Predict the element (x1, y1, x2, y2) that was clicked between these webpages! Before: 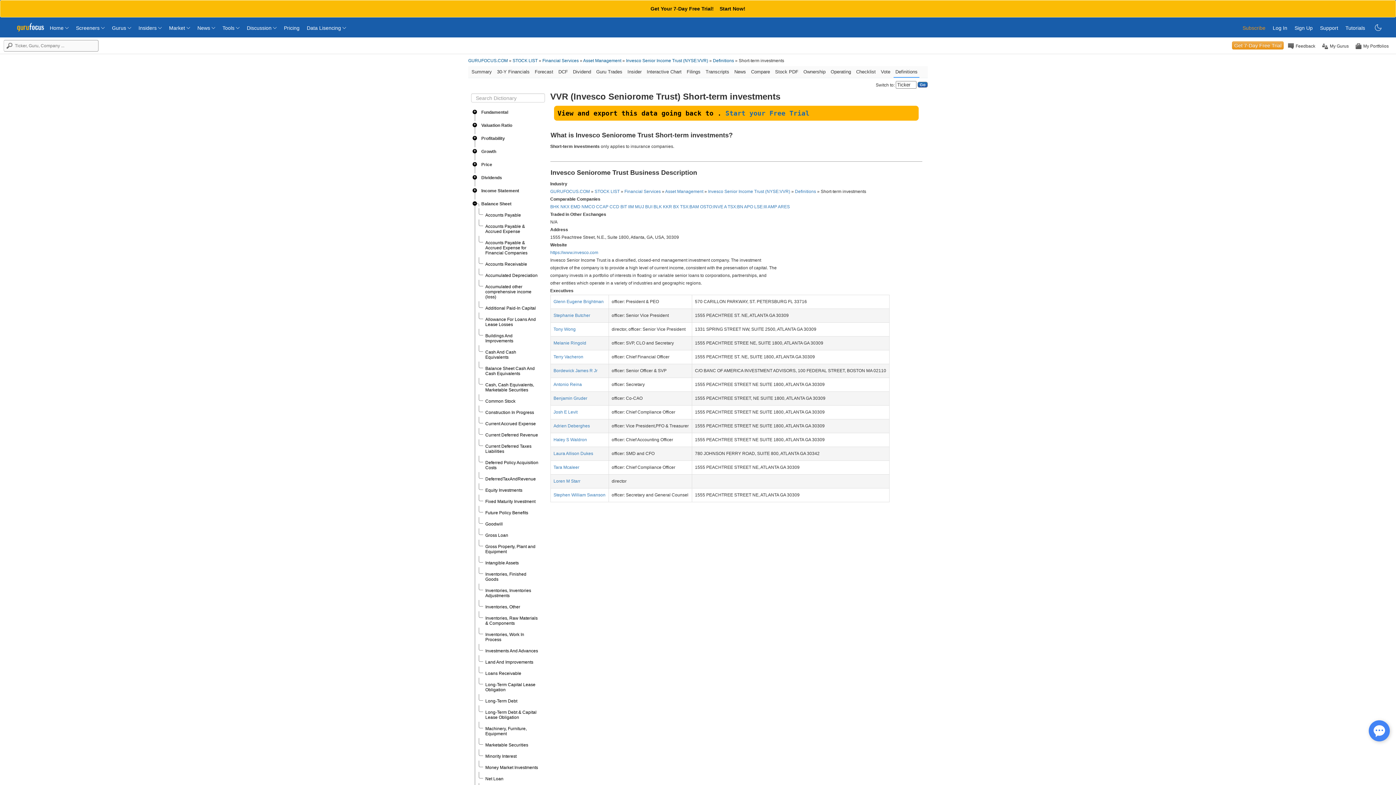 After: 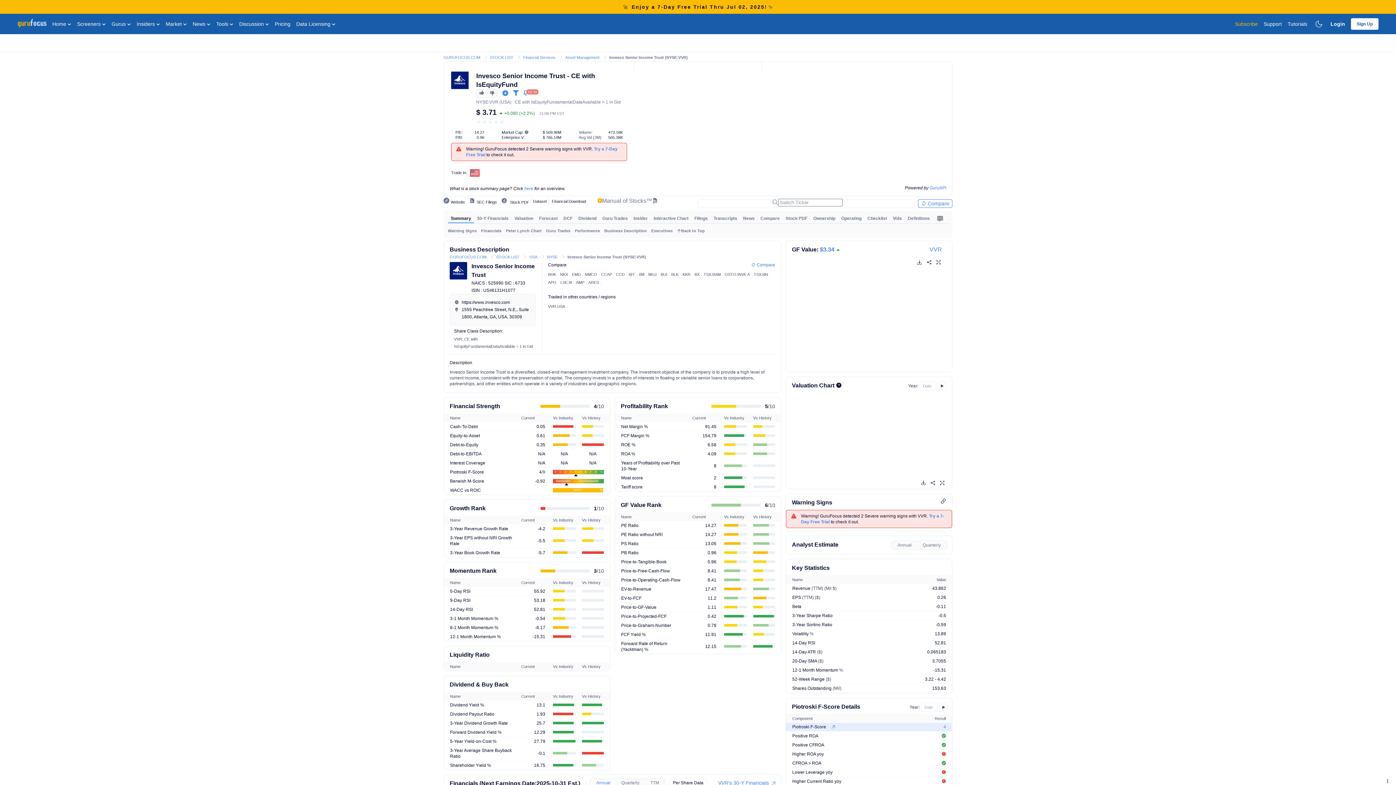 Action: bbox: (626, 58, 709, 63) label: Invesco Senior Income Trust (NYSE:VVR) 